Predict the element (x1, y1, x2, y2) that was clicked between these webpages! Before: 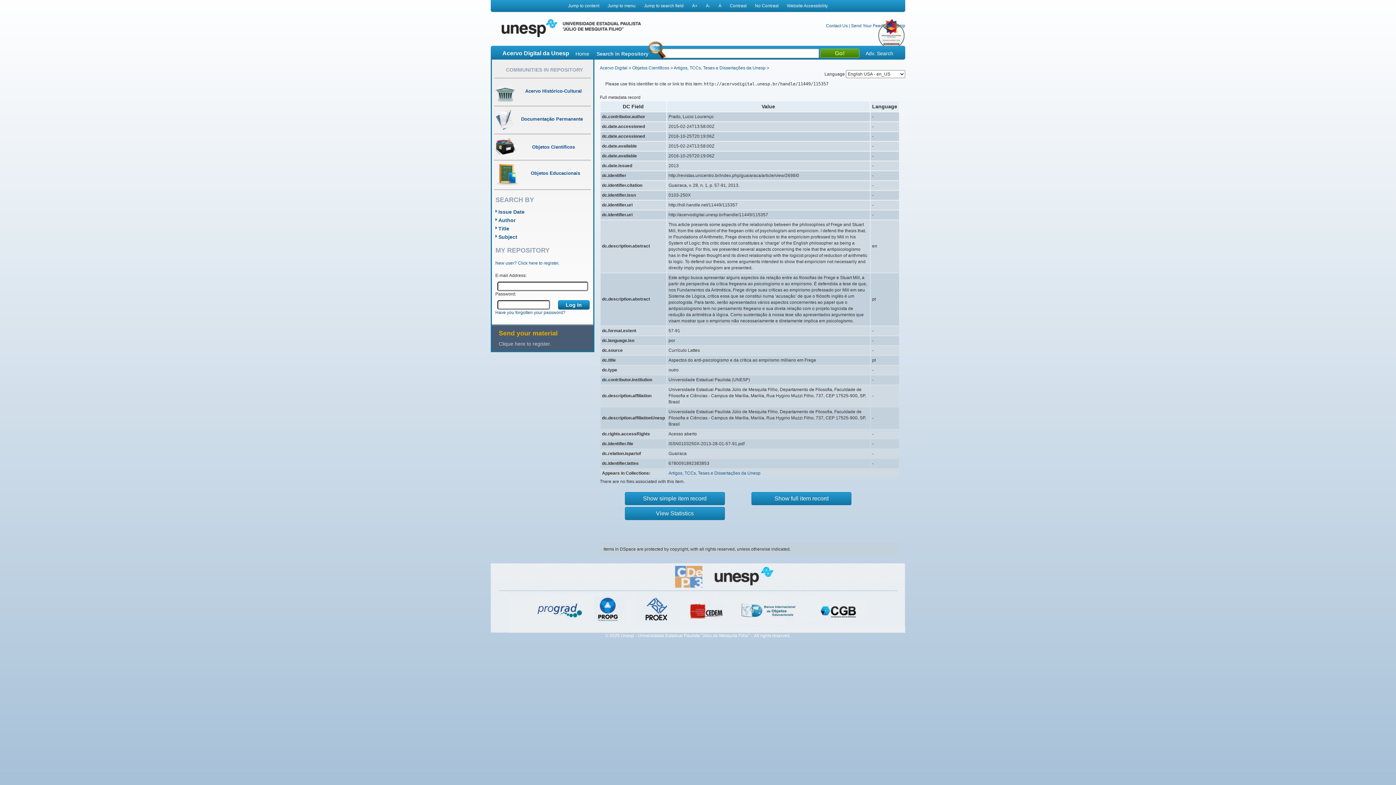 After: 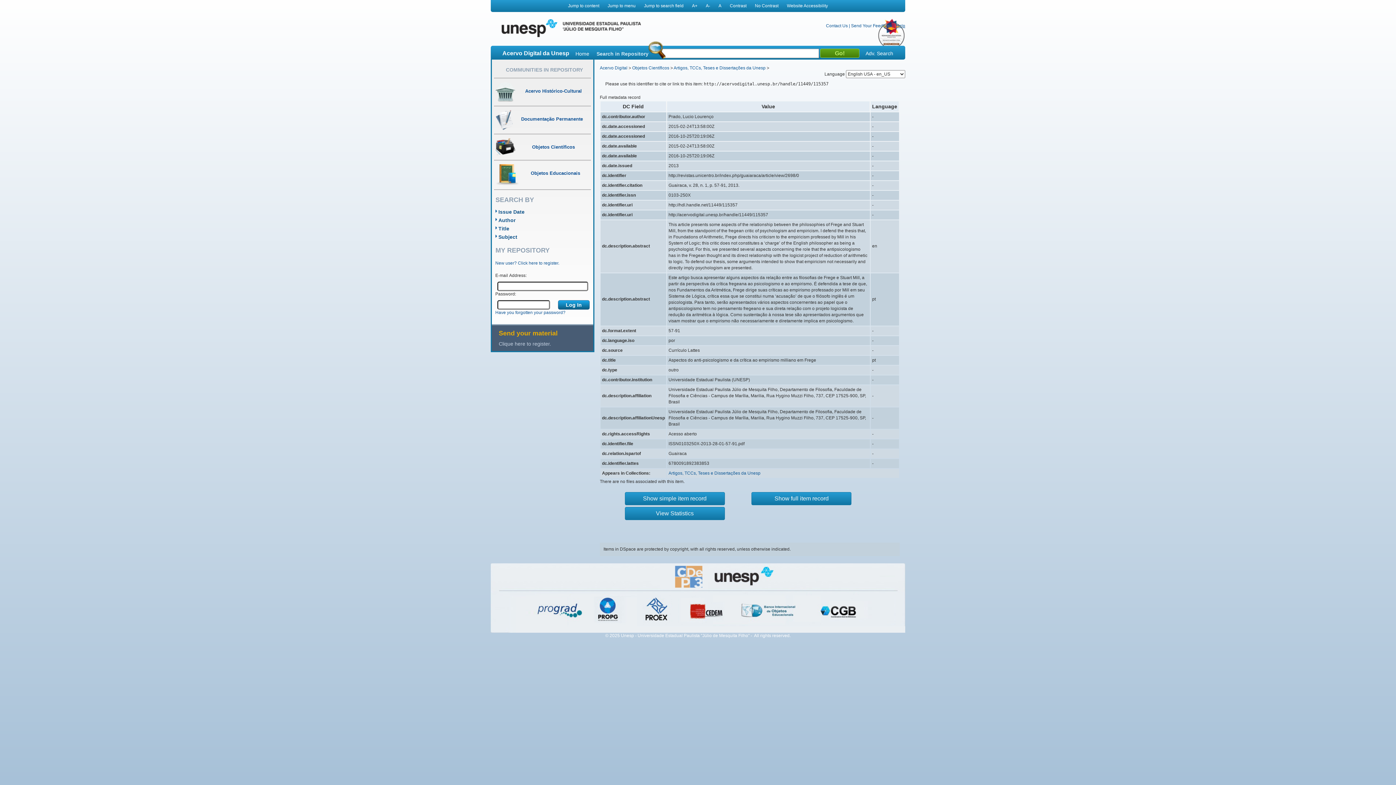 Action: bbox: (896, 23, 905, 28) label: Help